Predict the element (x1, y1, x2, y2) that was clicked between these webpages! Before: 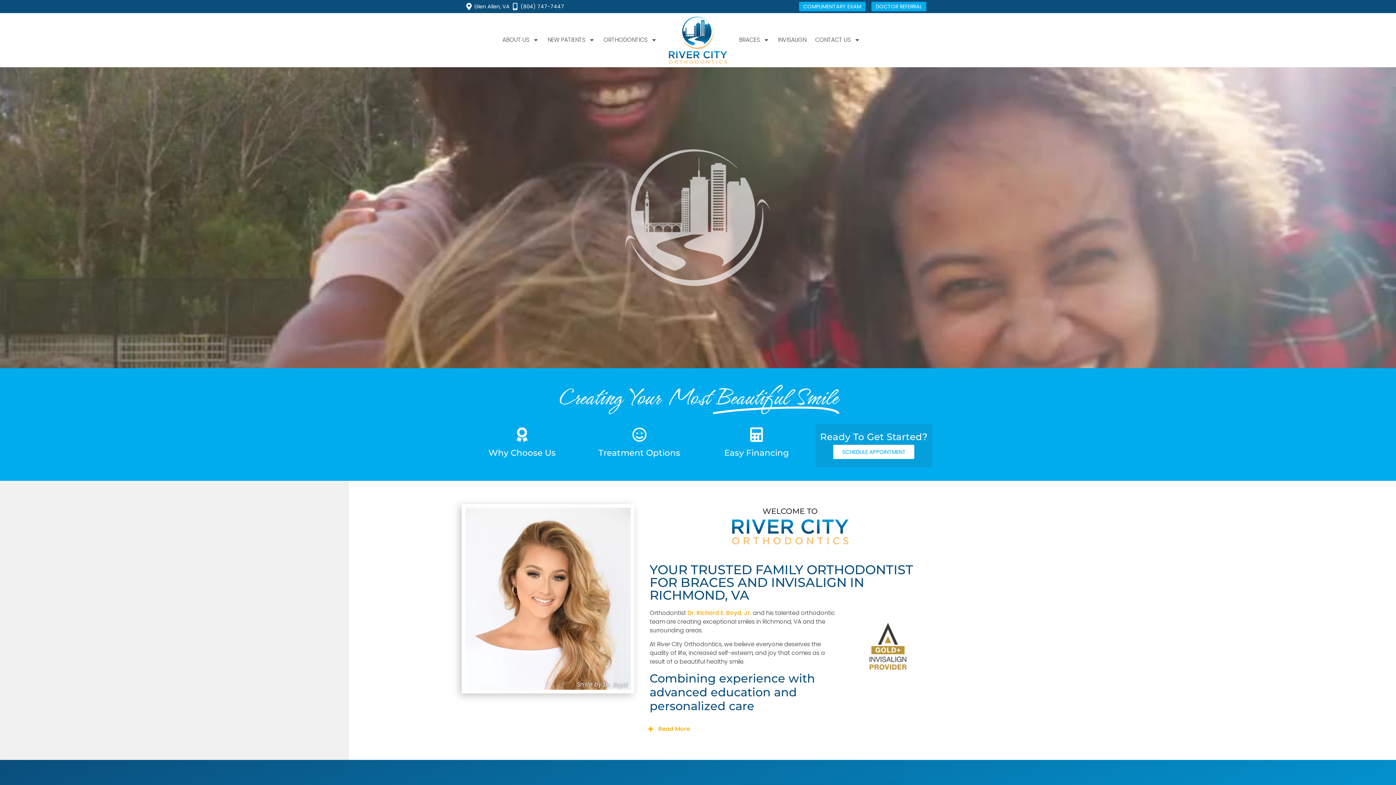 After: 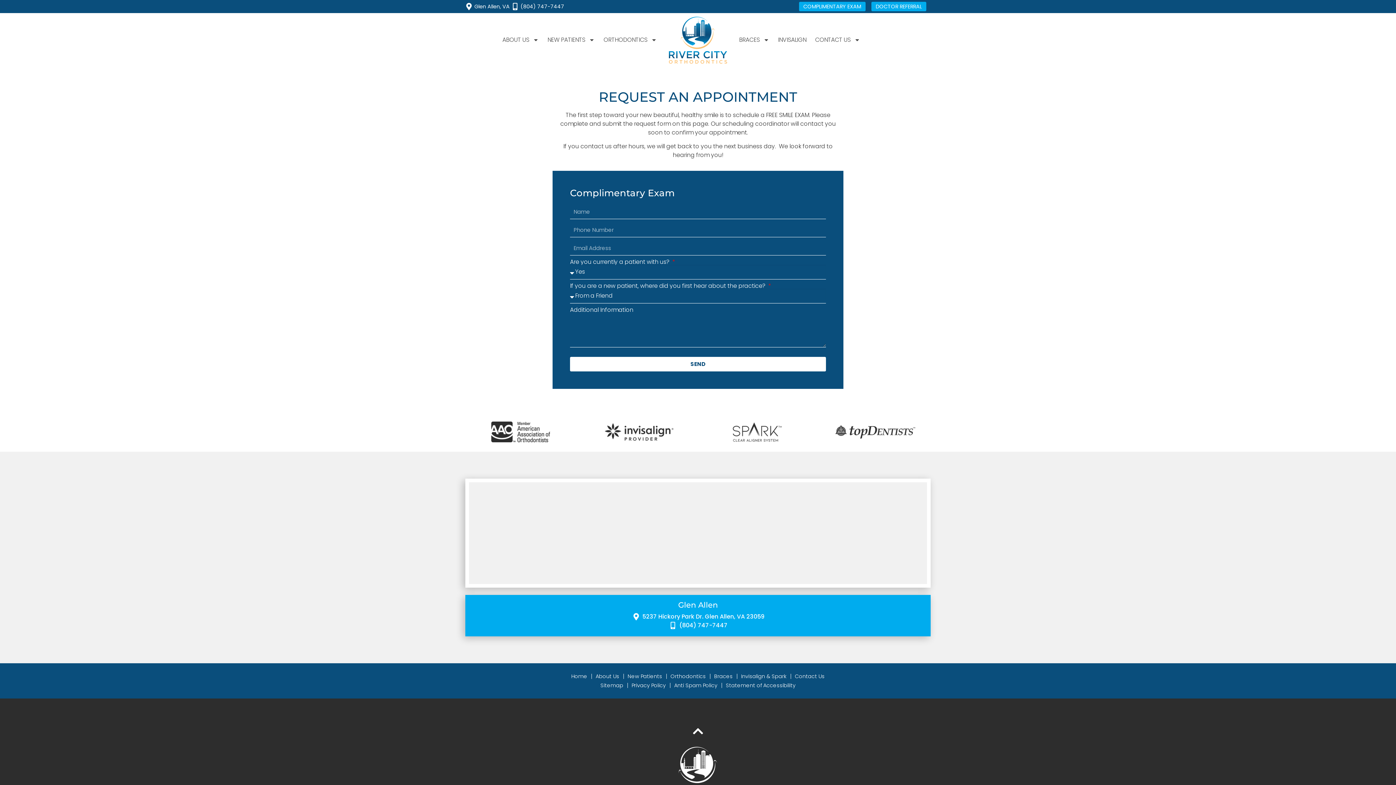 Action: label: COMPLIMENTARY EXAM bbox: (799, 1, 865, 11)